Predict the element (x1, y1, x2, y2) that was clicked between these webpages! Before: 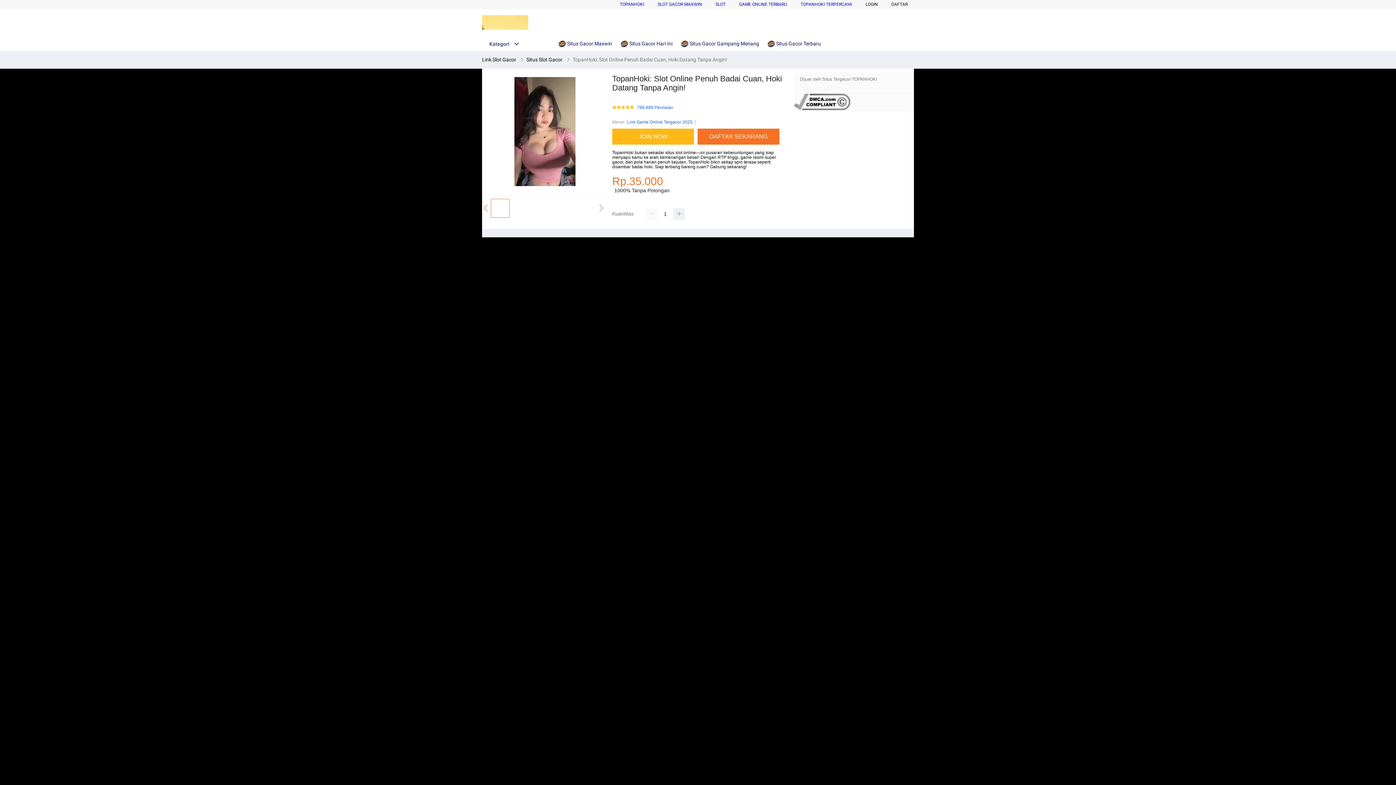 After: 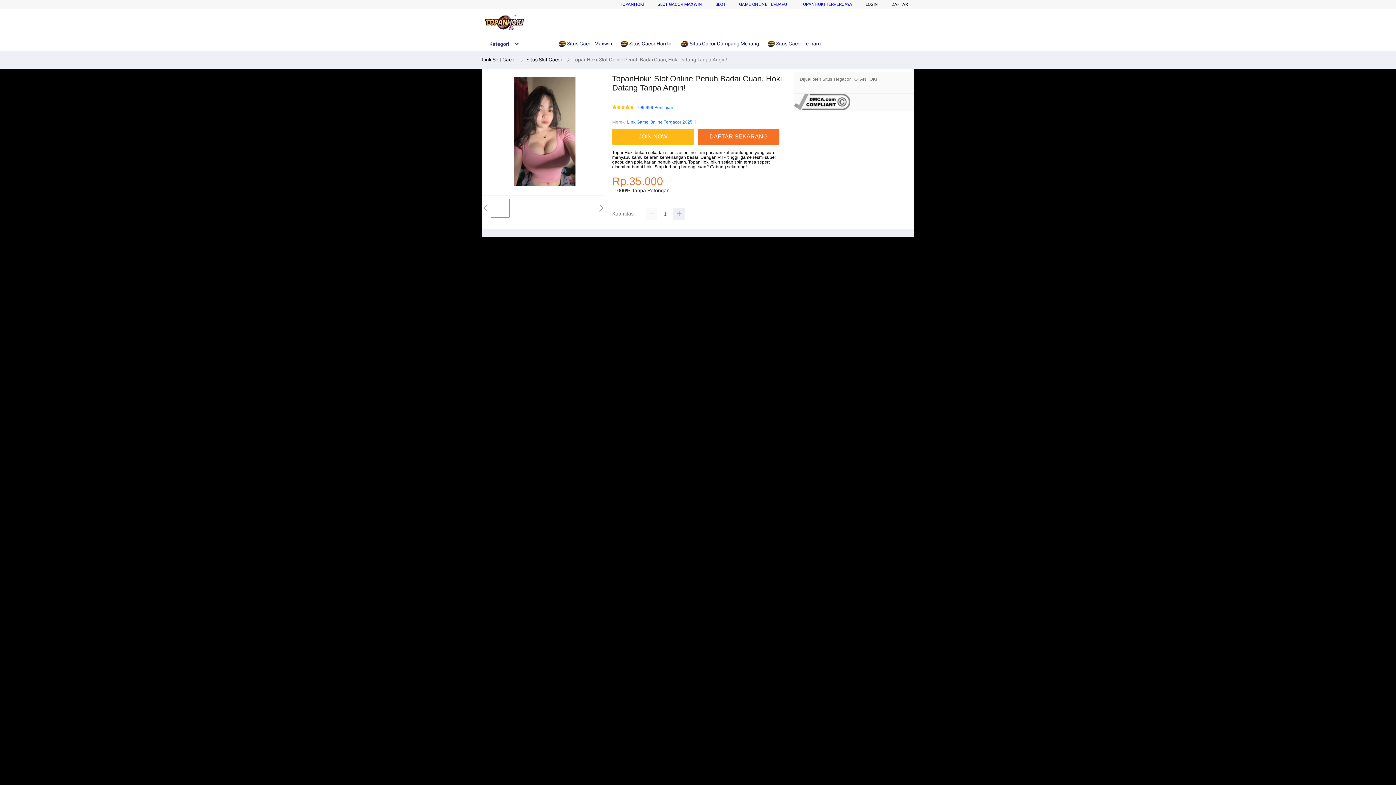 Action: bbox: (558, 36, 616, 50) label:  Situs Gacor Maxwin